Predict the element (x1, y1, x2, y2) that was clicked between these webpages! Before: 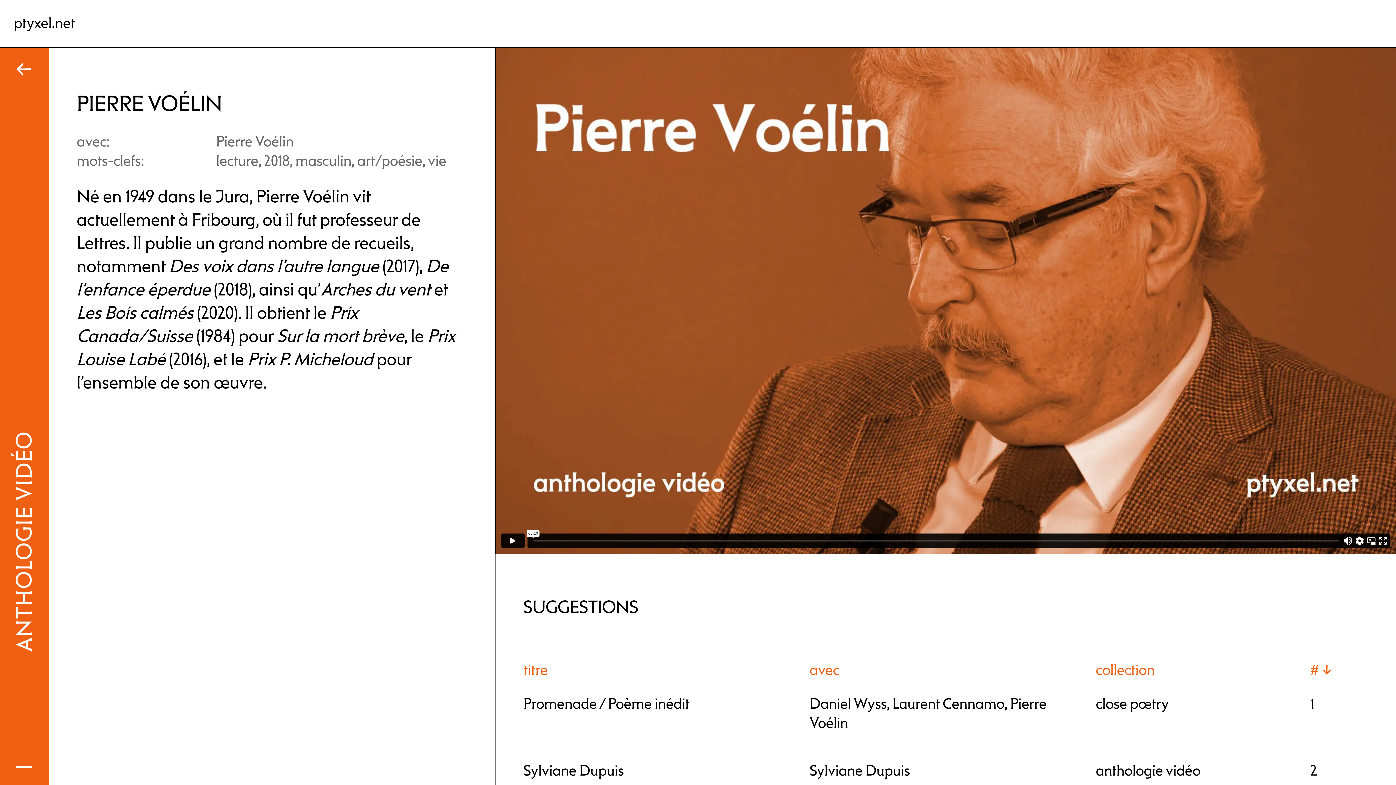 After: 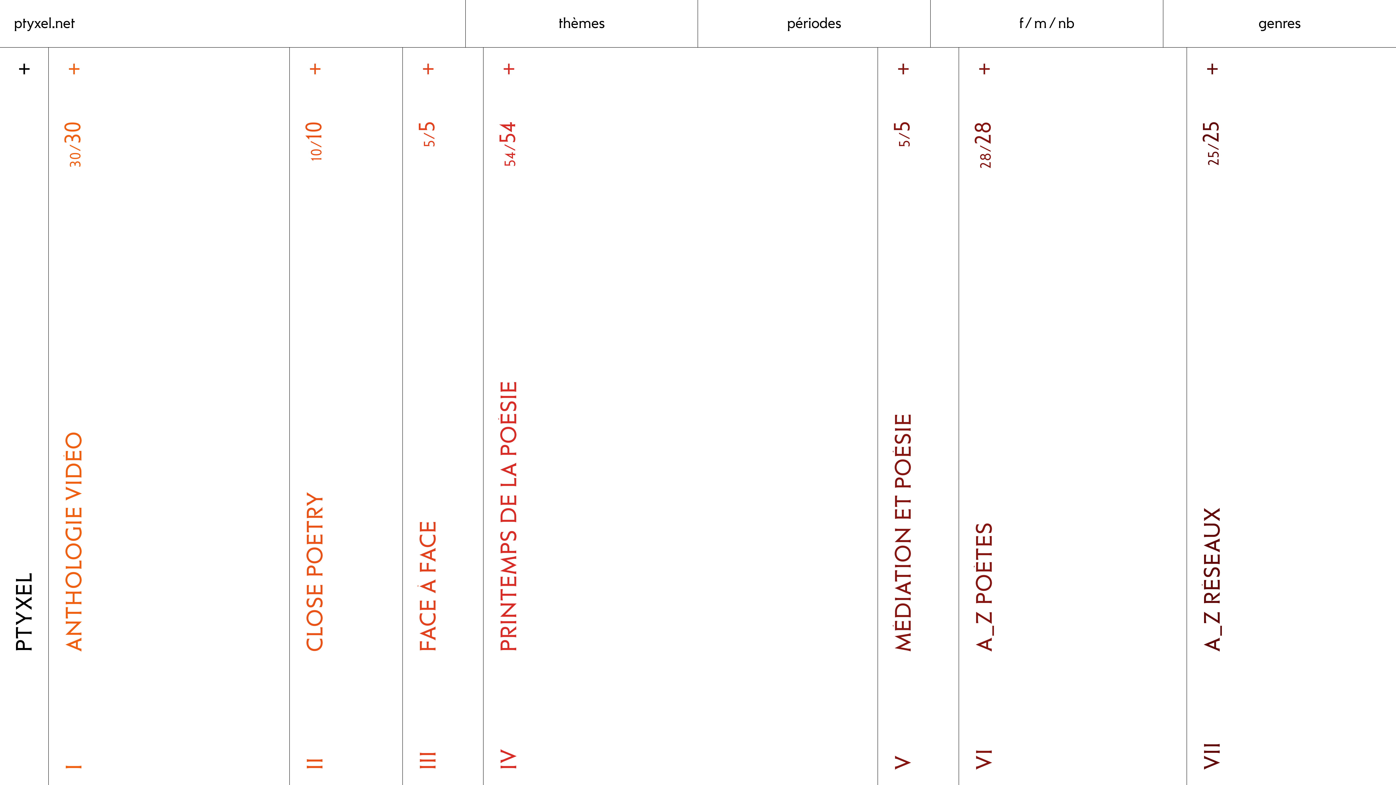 Action: label: I
ANTHOLOGIE VIDÉO
↑ bbox: (0, 47, 48, 785)